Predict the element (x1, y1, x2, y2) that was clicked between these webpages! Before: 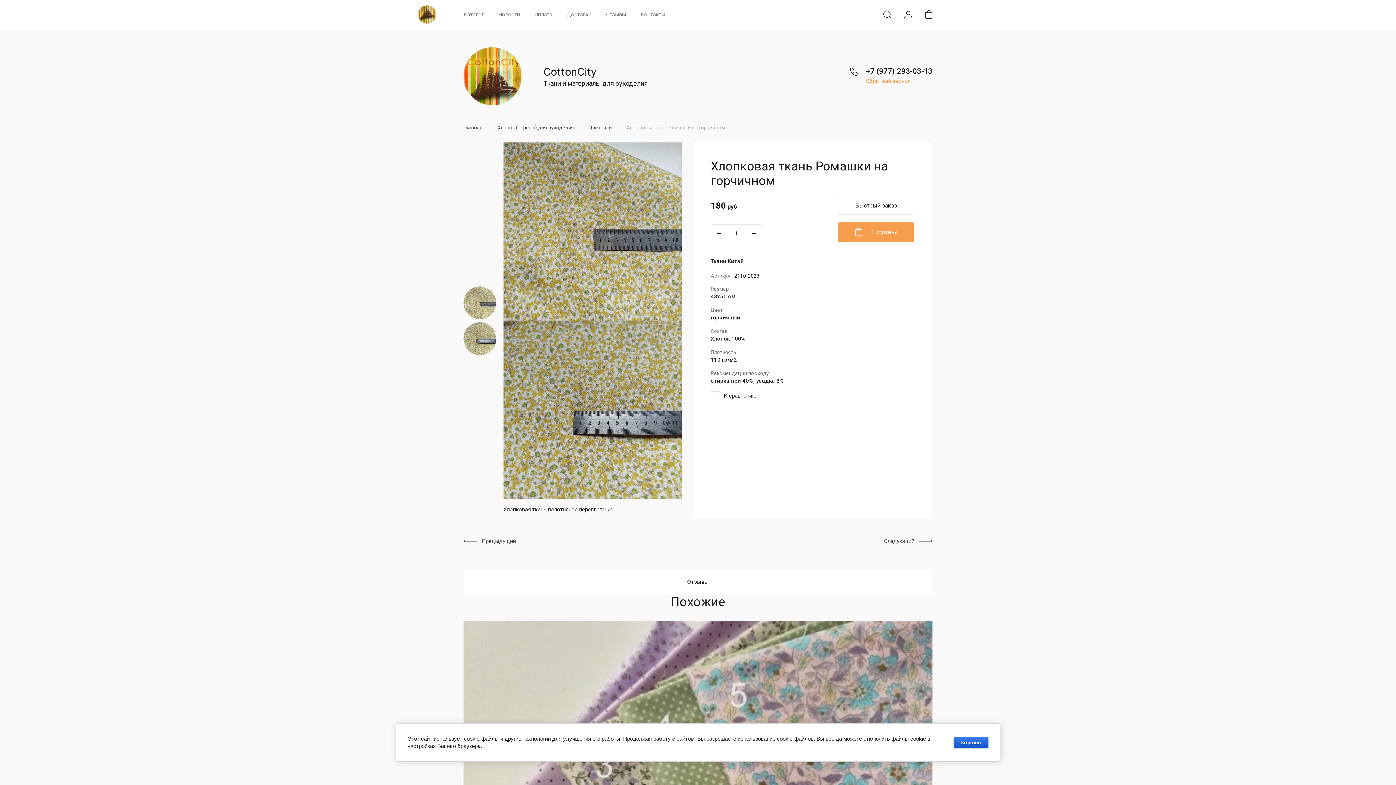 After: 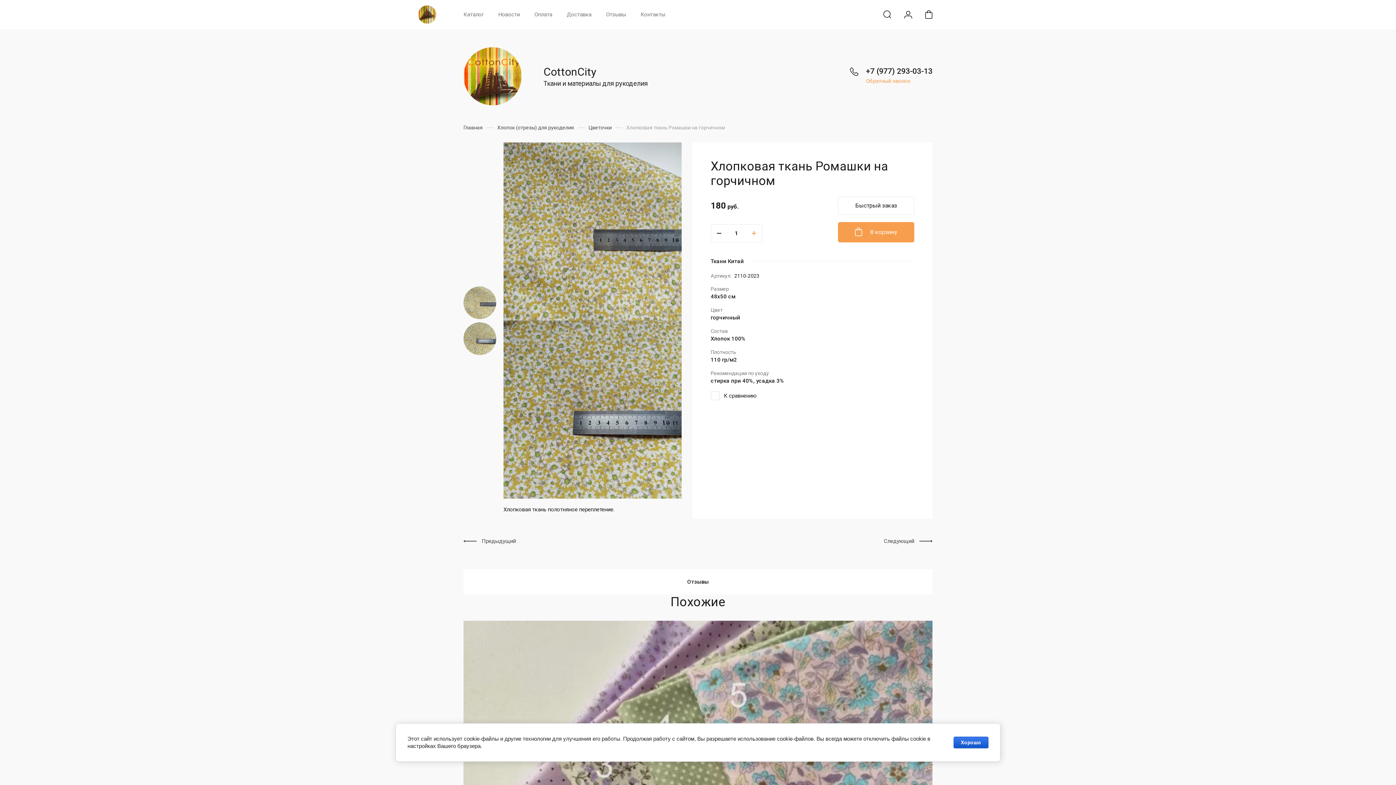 Action: label: + bbox: (745, 224, 762, 242)